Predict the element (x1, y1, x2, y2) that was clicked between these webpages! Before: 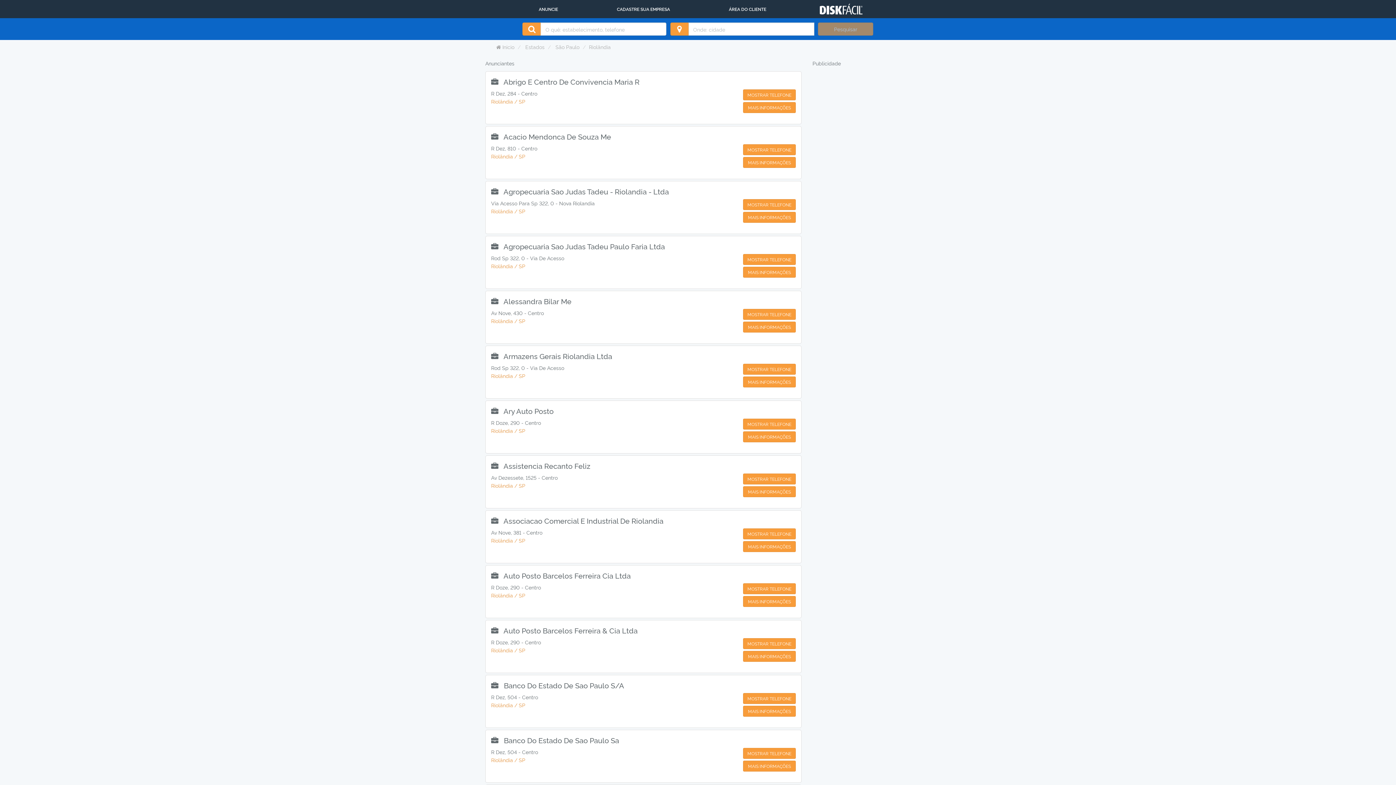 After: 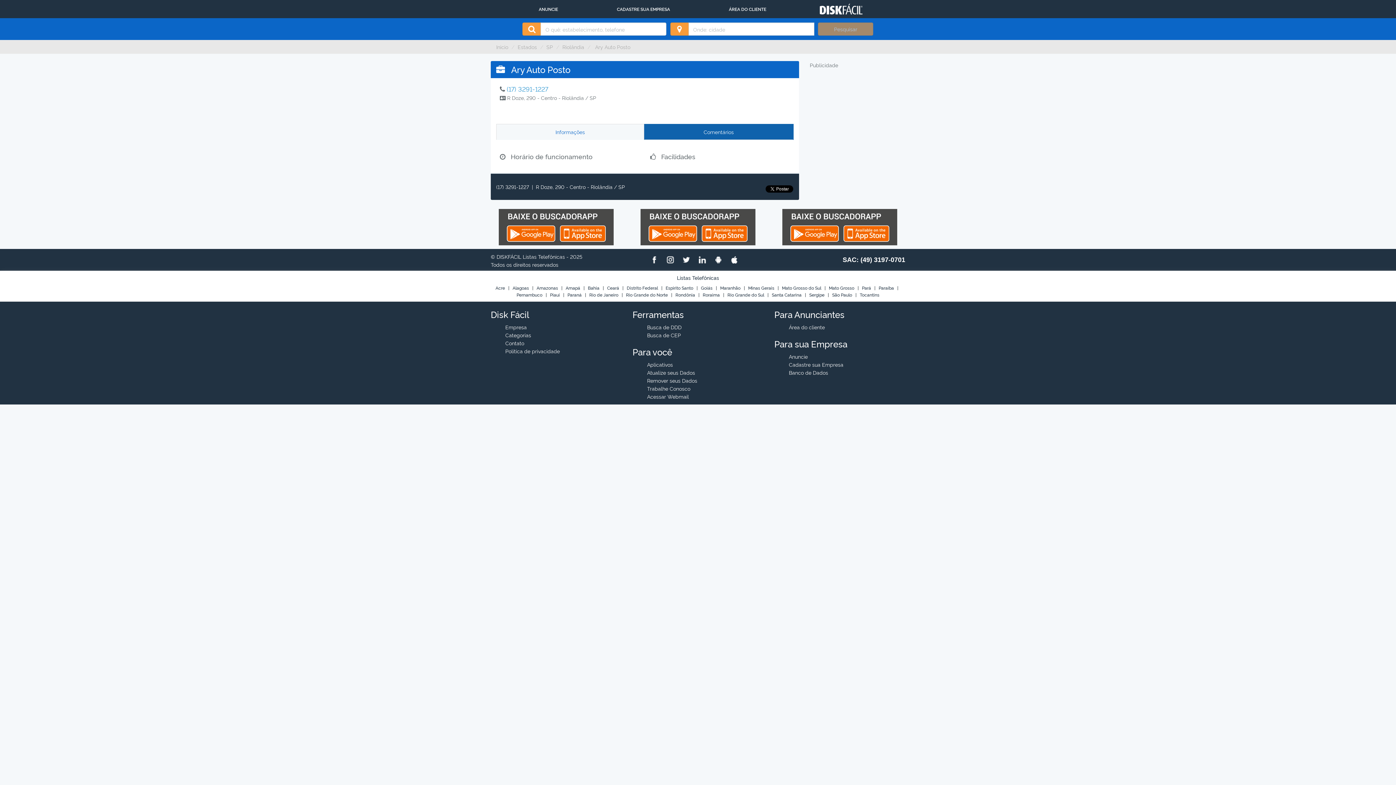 Action: label: MAIS INFORMAÇÕES bbox: (743, 431, 795, 442)